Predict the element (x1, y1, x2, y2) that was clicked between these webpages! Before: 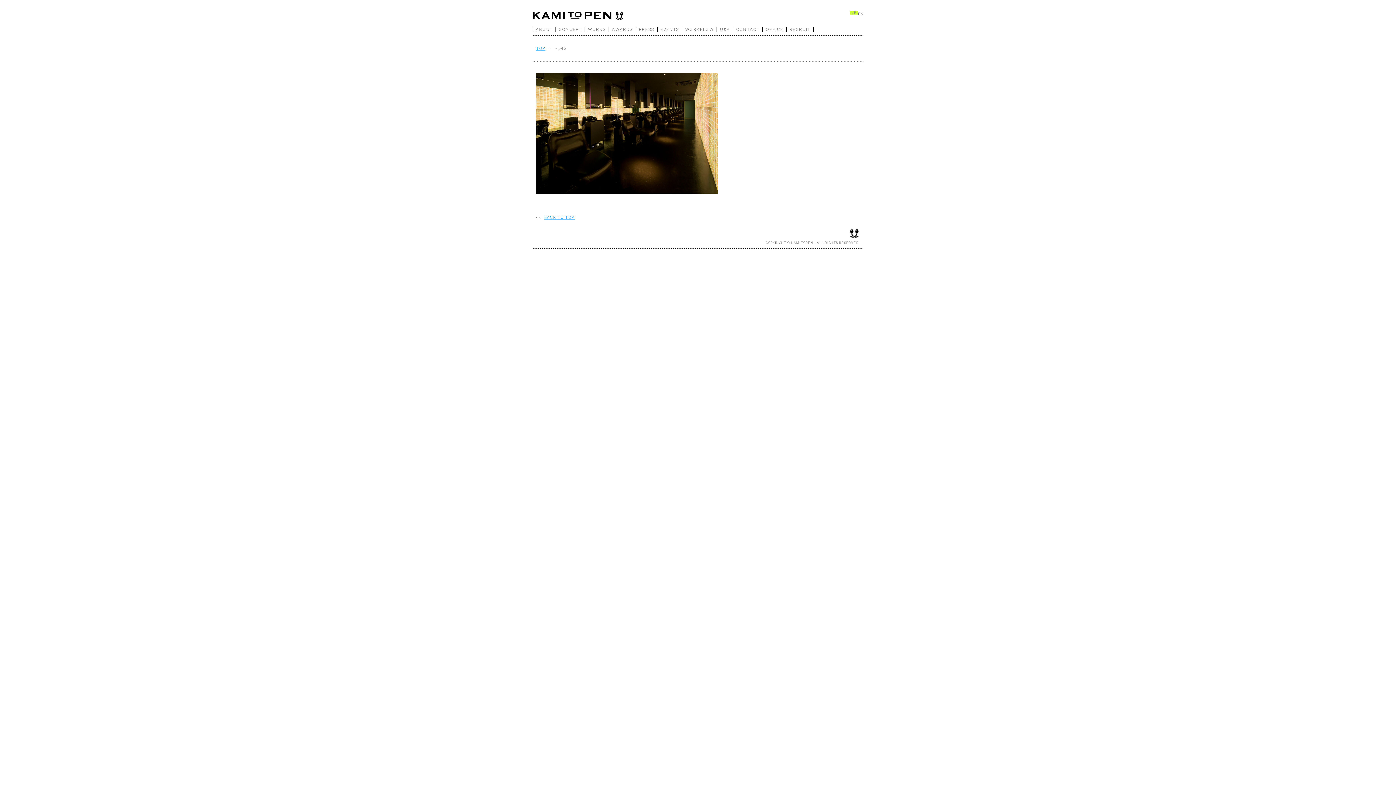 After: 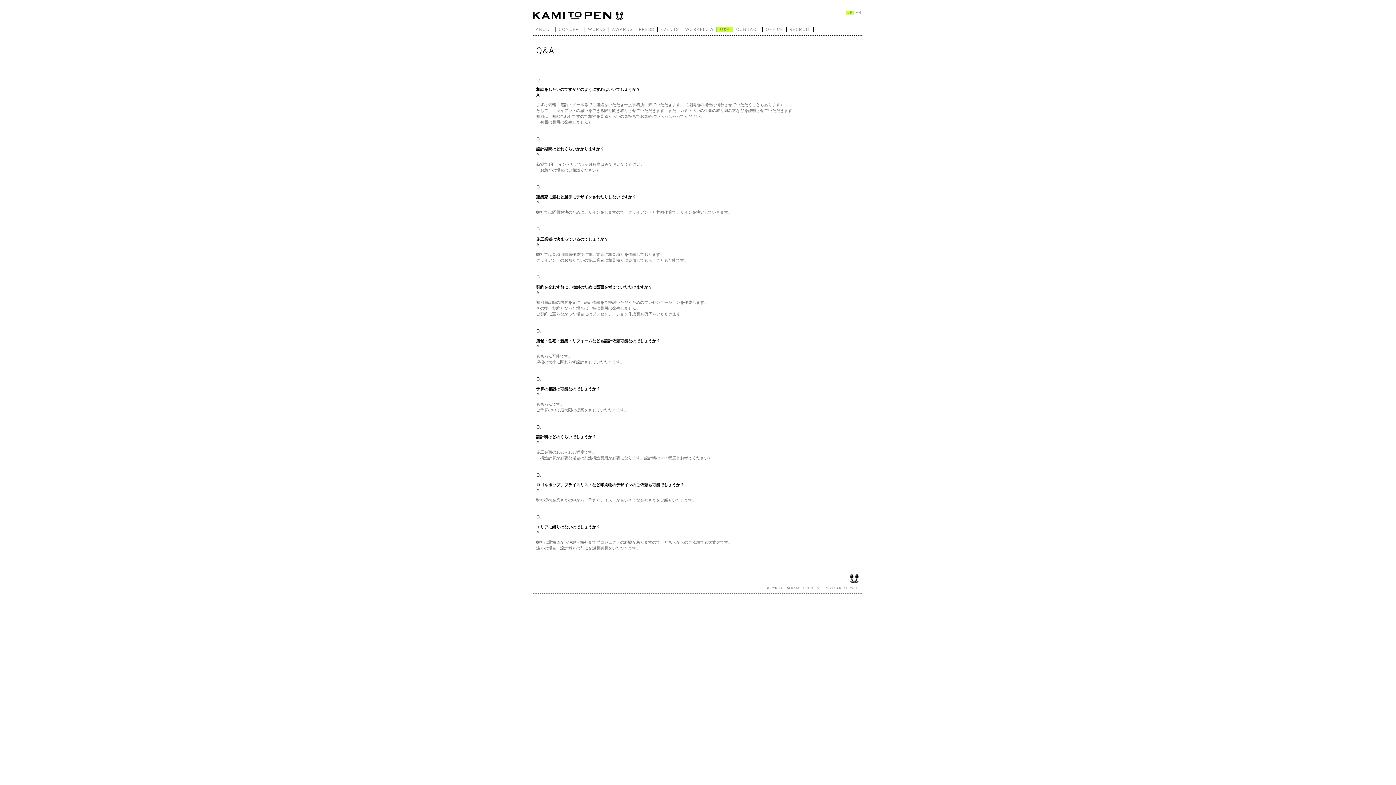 Action: label: Q&A bbox: (716, 27, 733, 31)